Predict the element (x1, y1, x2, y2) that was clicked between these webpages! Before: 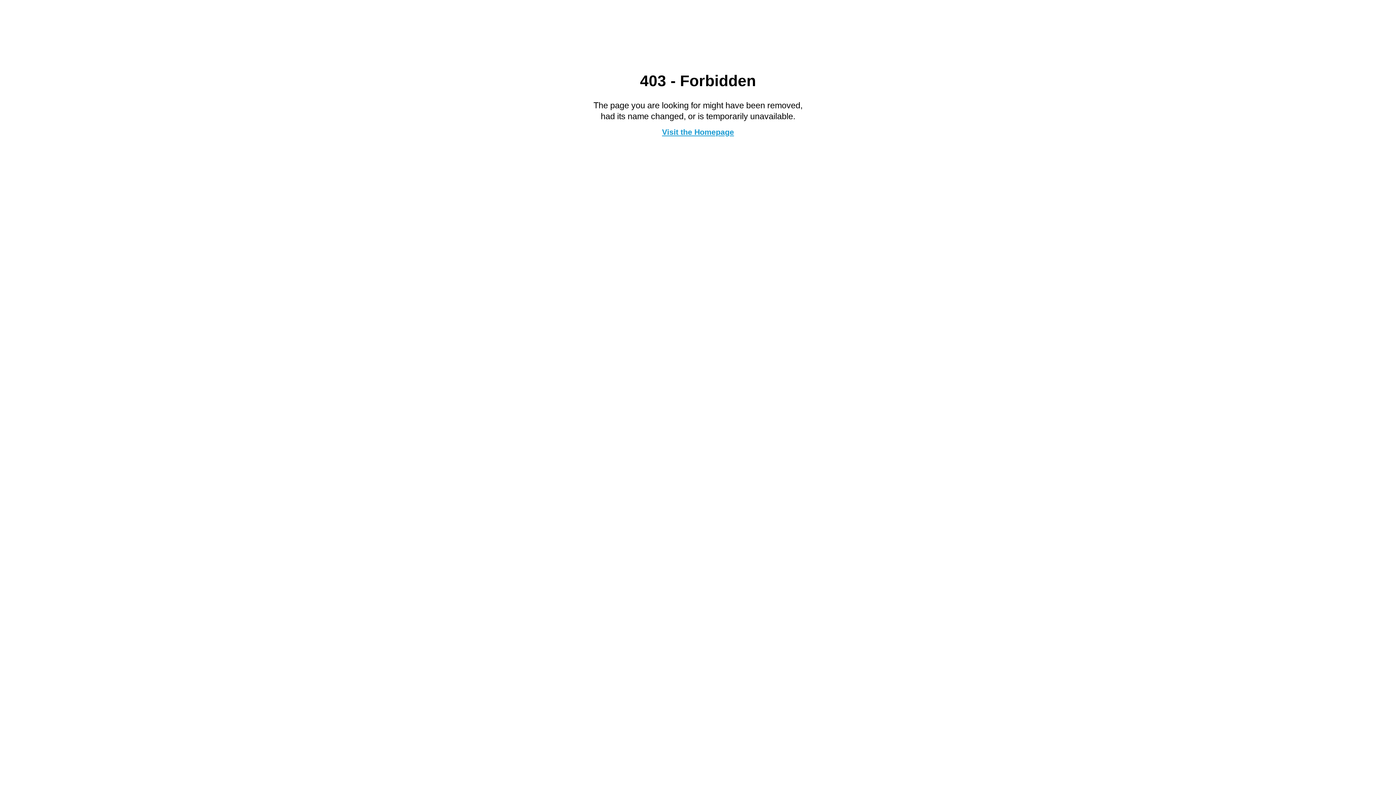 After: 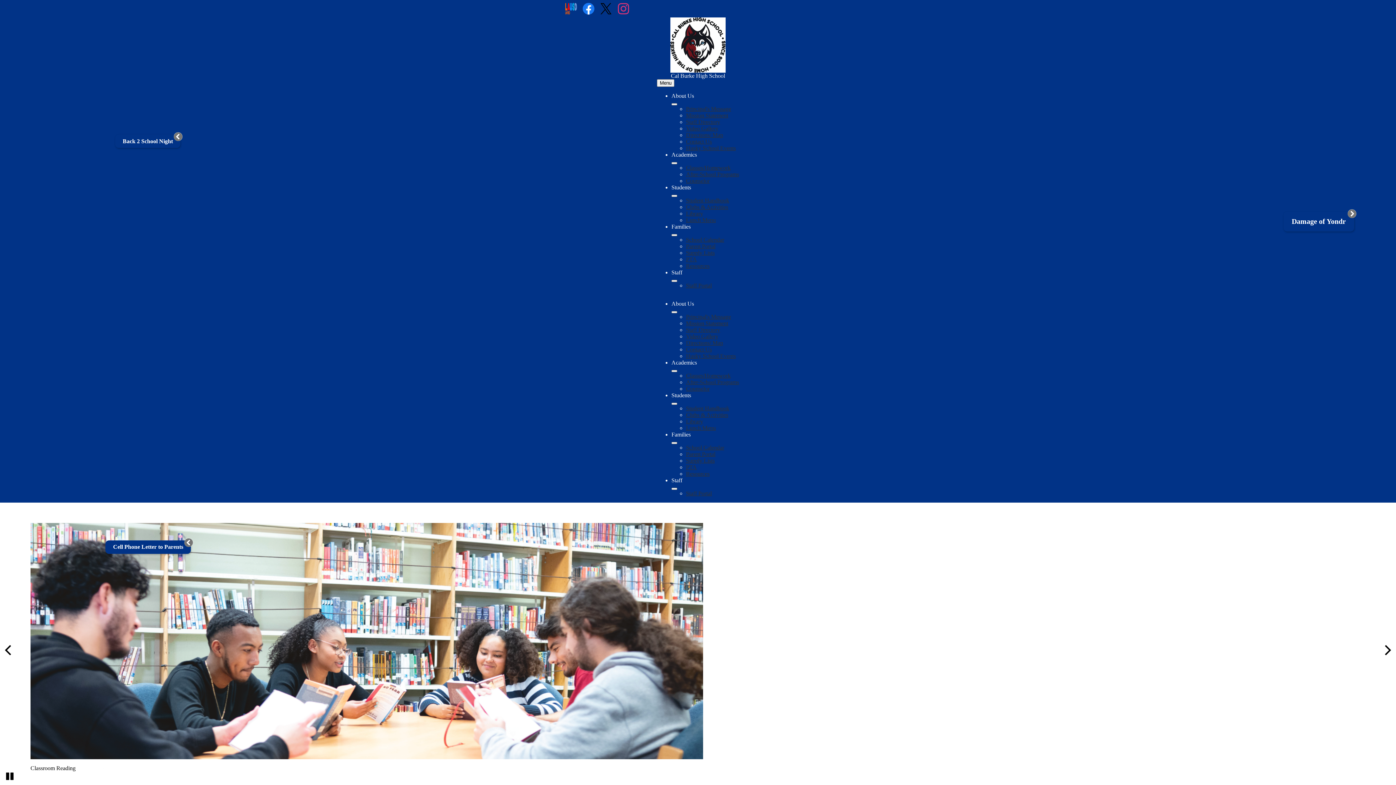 Action: label: Visit the Homepage bbox: (662, 127, 734, 136)